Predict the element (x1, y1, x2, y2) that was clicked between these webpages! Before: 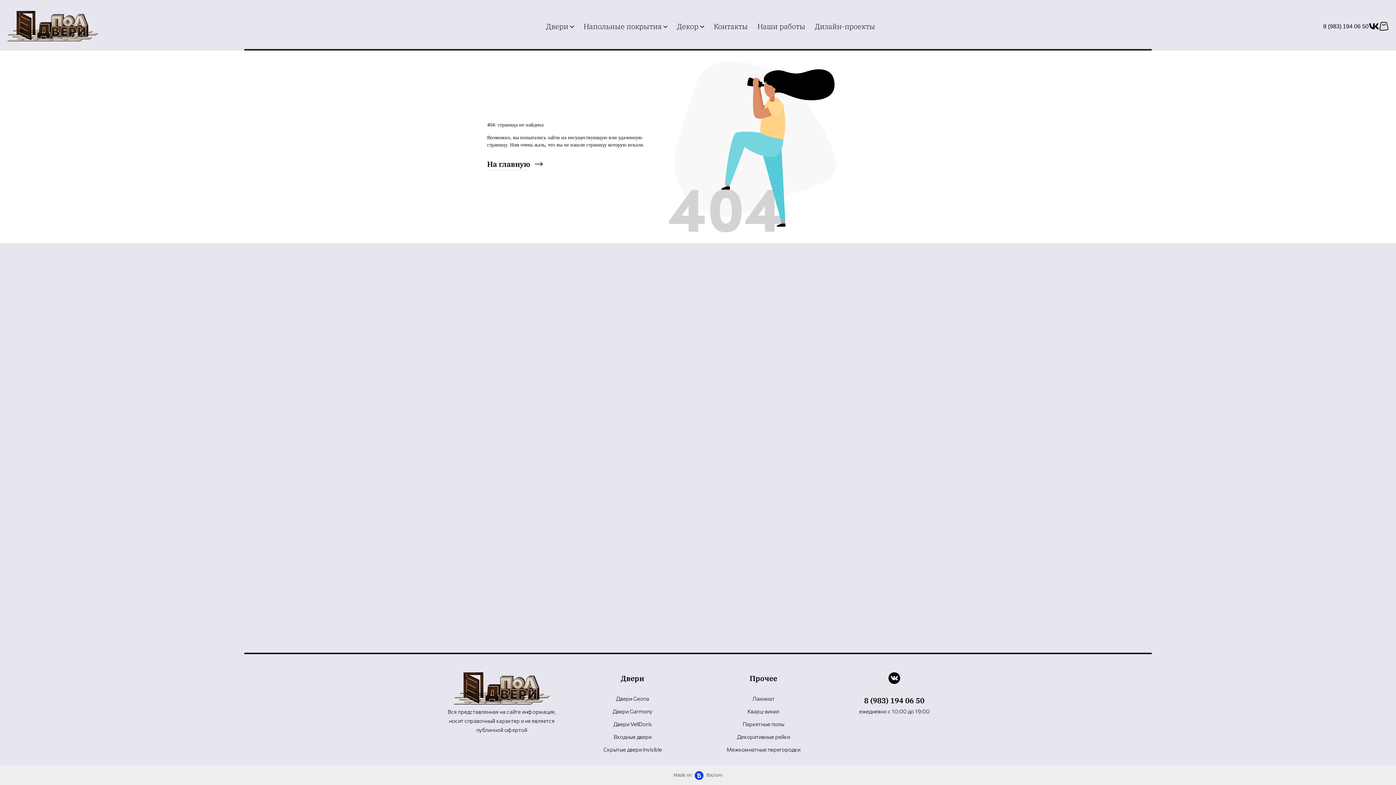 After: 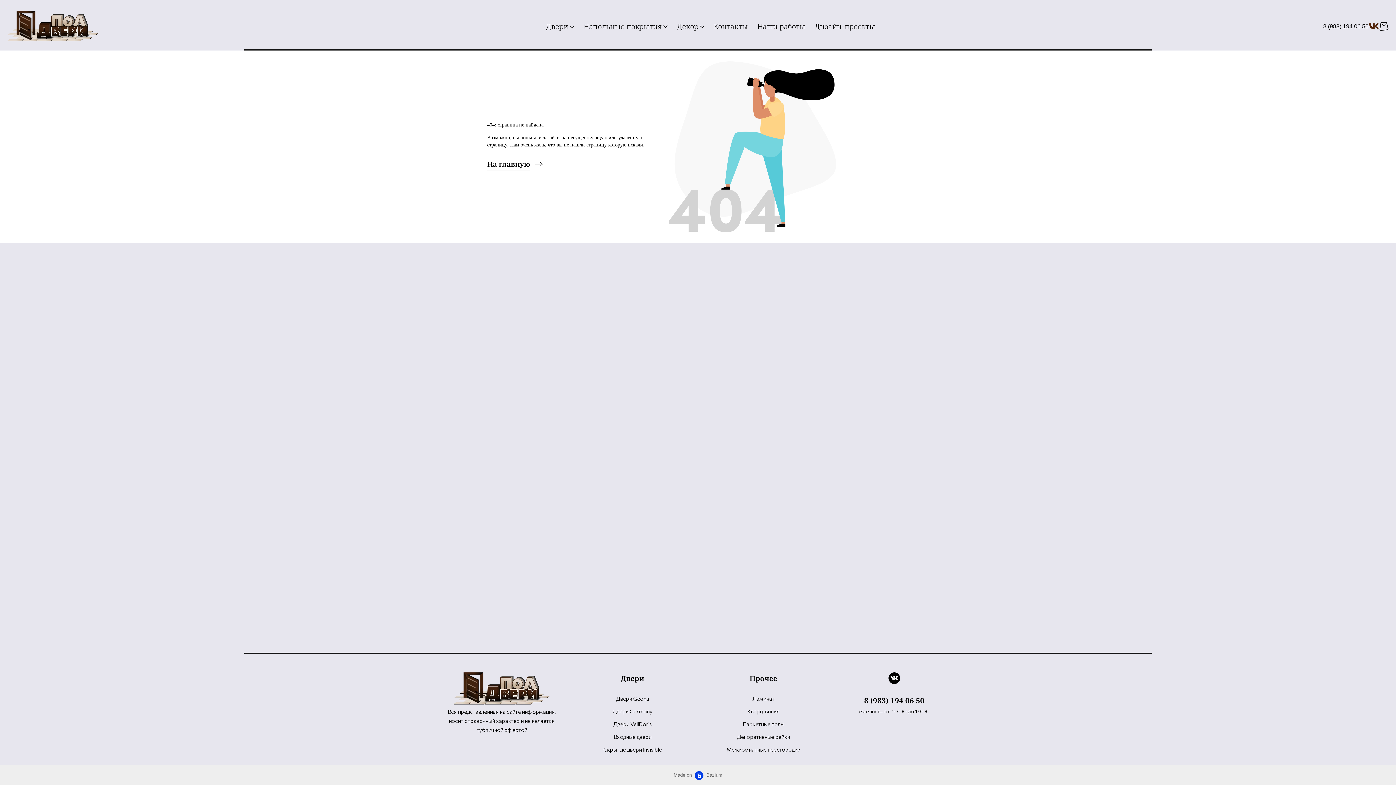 Action: bbox: (1368, 20, 1379, 32)